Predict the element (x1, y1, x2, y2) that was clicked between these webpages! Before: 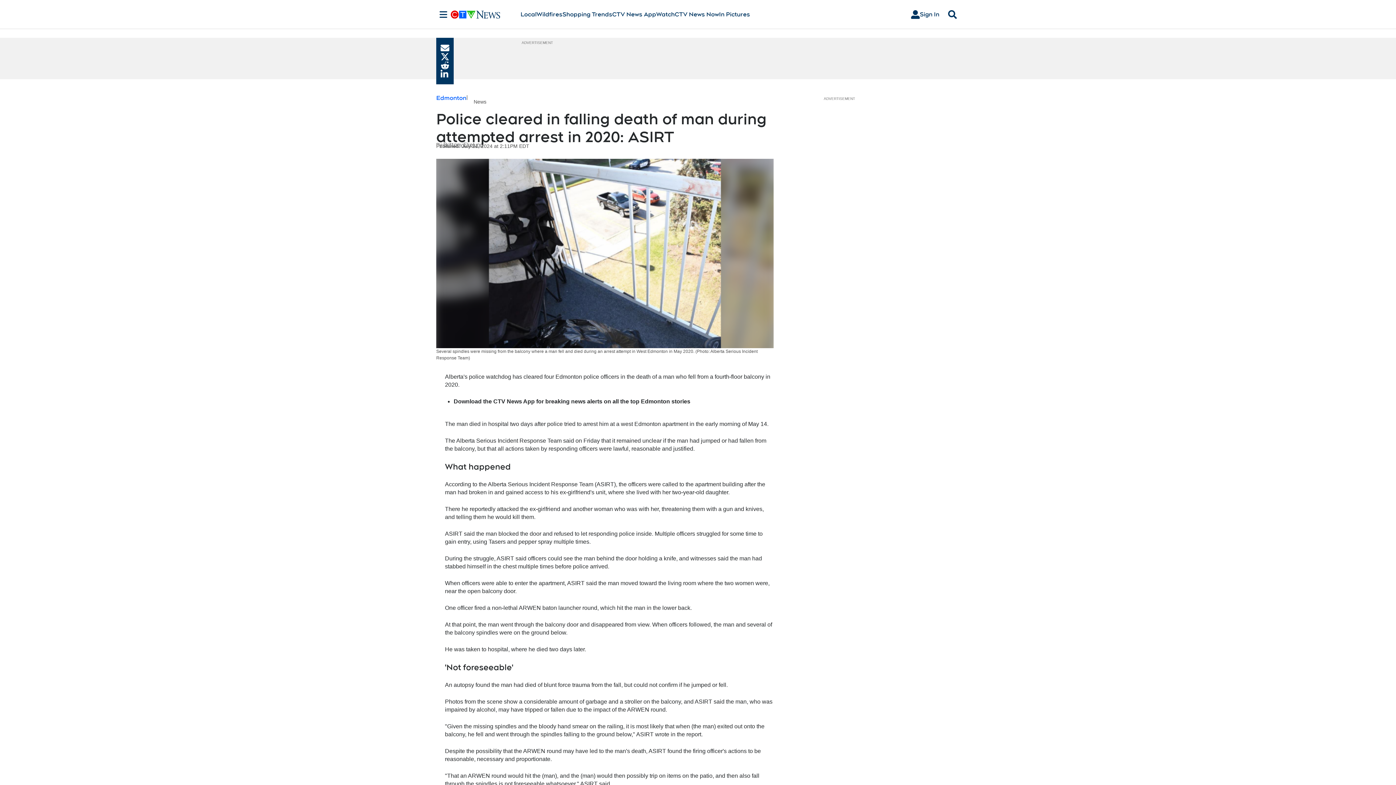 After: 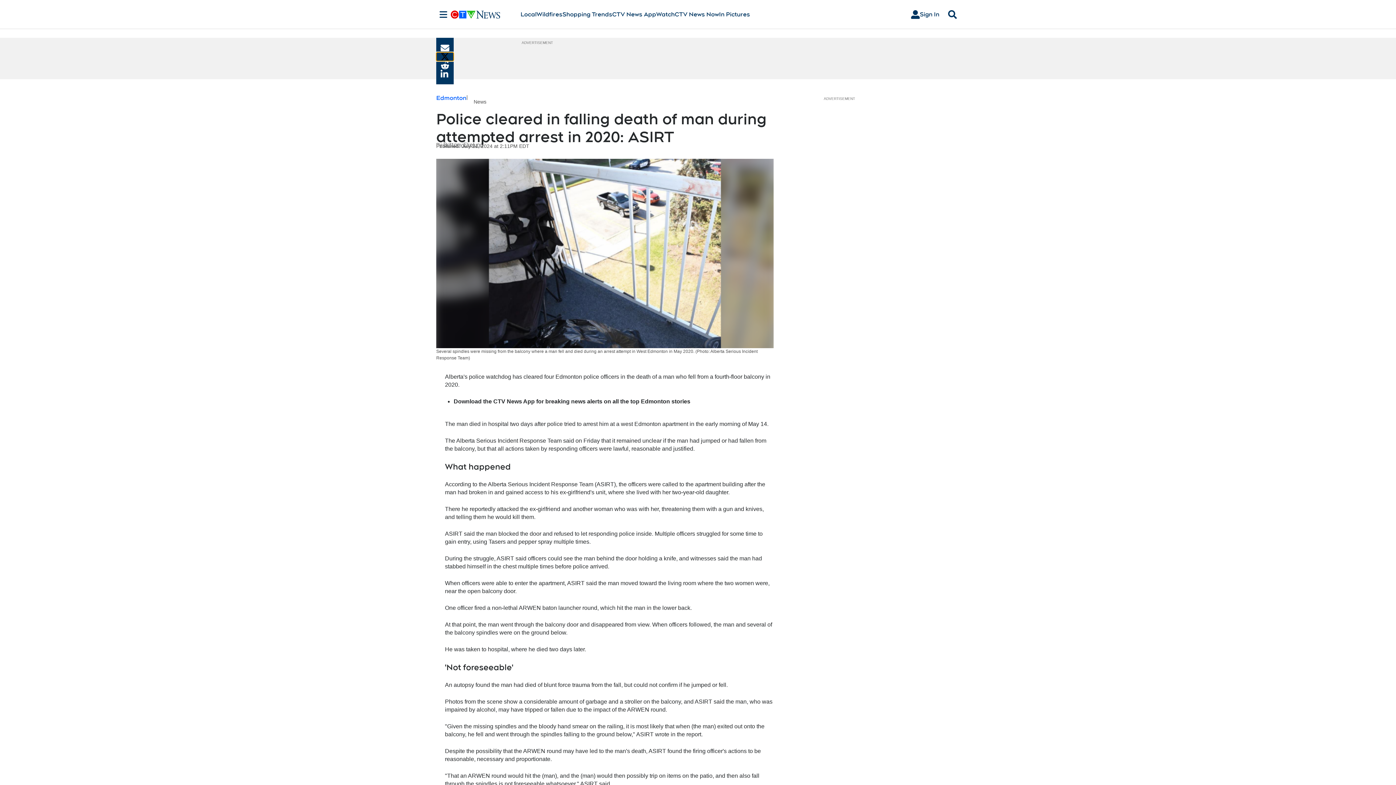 Action: bbox: (436, 52, 453, 61) label: Share current article via X